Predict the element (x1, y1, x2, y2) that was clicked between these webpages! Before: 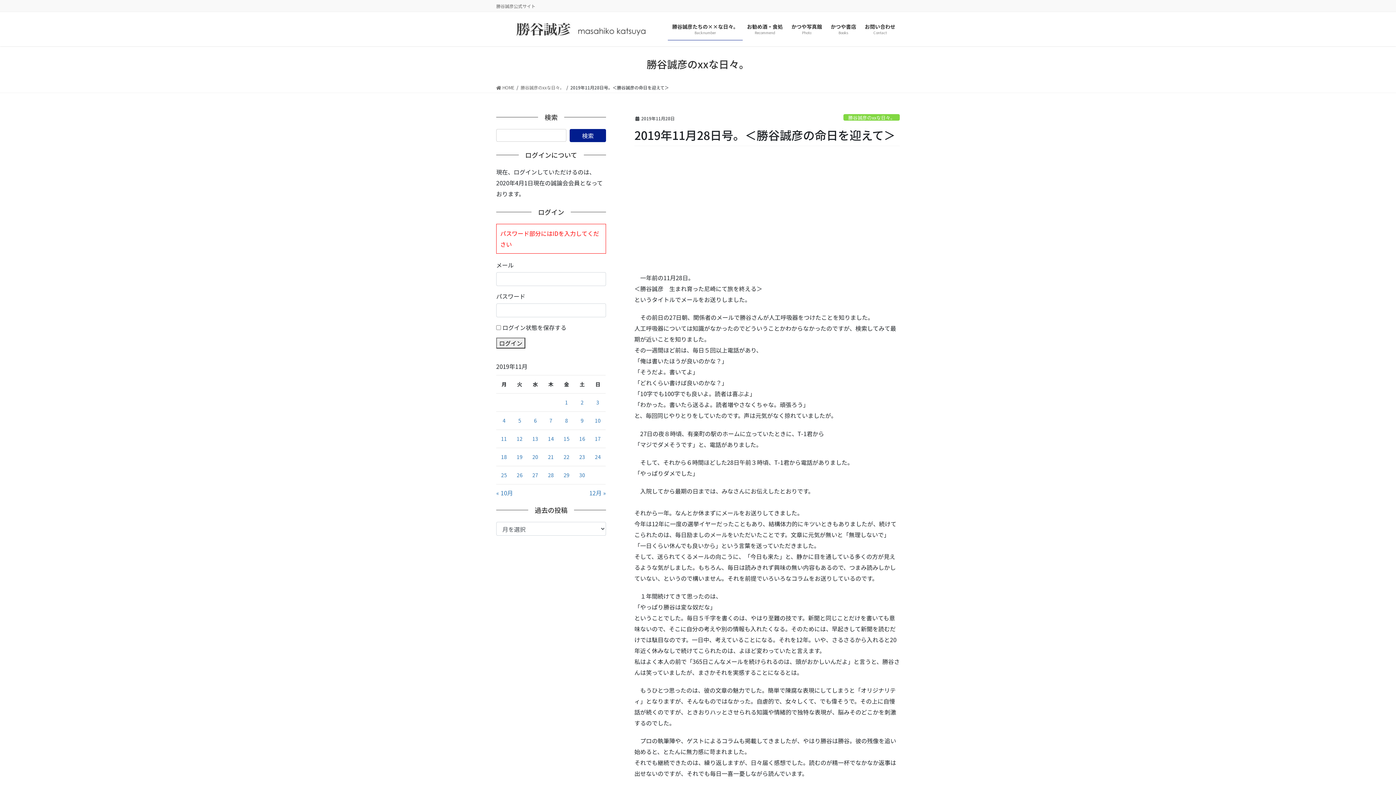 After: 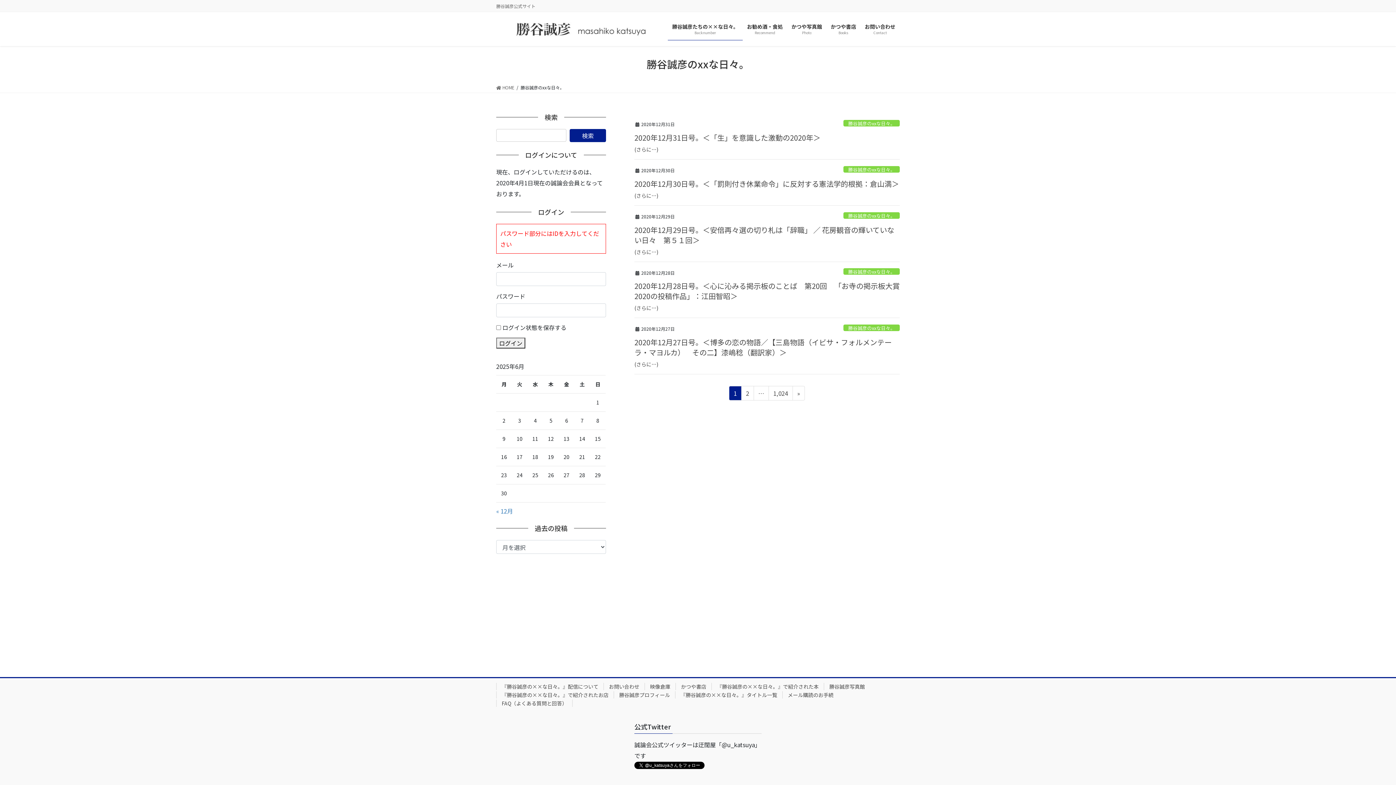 Action: bbox: (520, 82, 564, 92) label: 勝谷誠彦のxxな日々。